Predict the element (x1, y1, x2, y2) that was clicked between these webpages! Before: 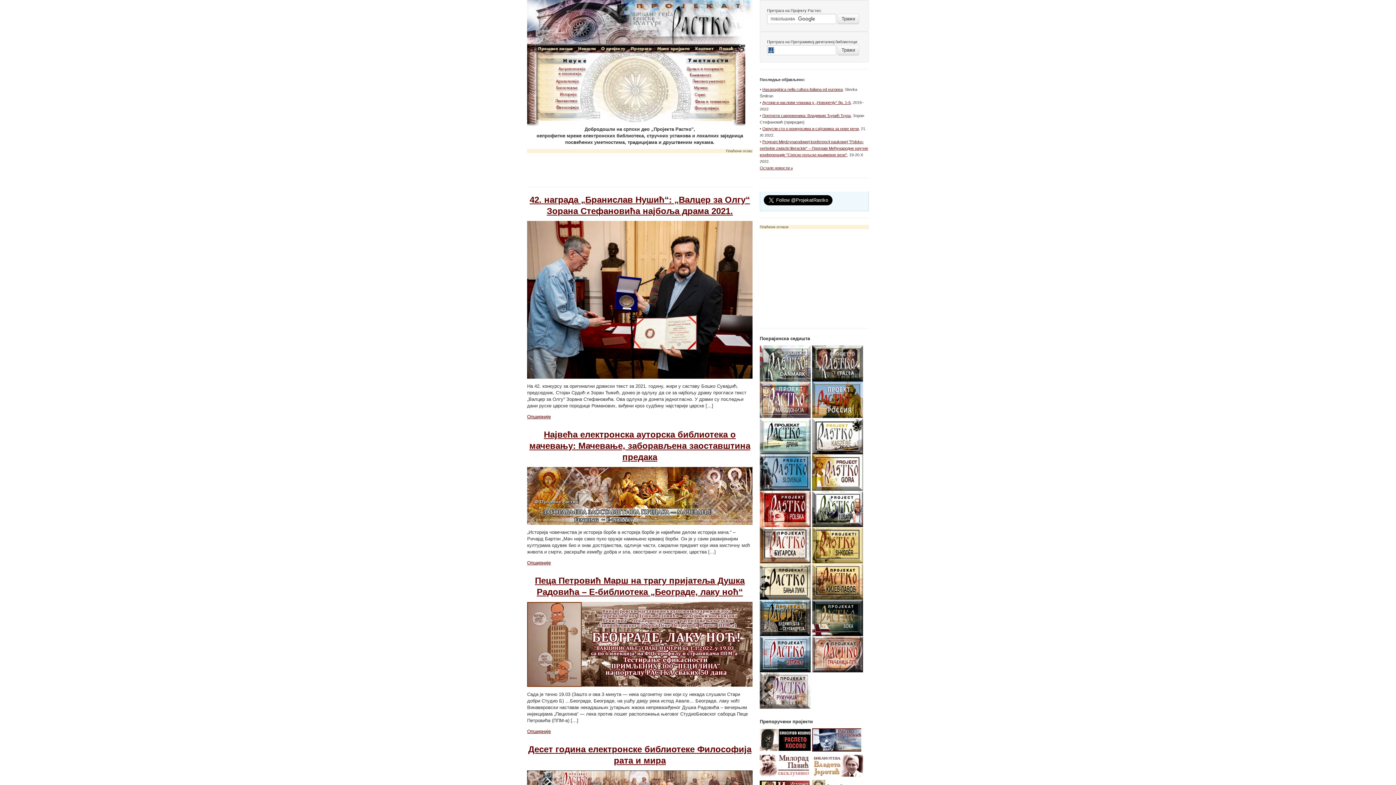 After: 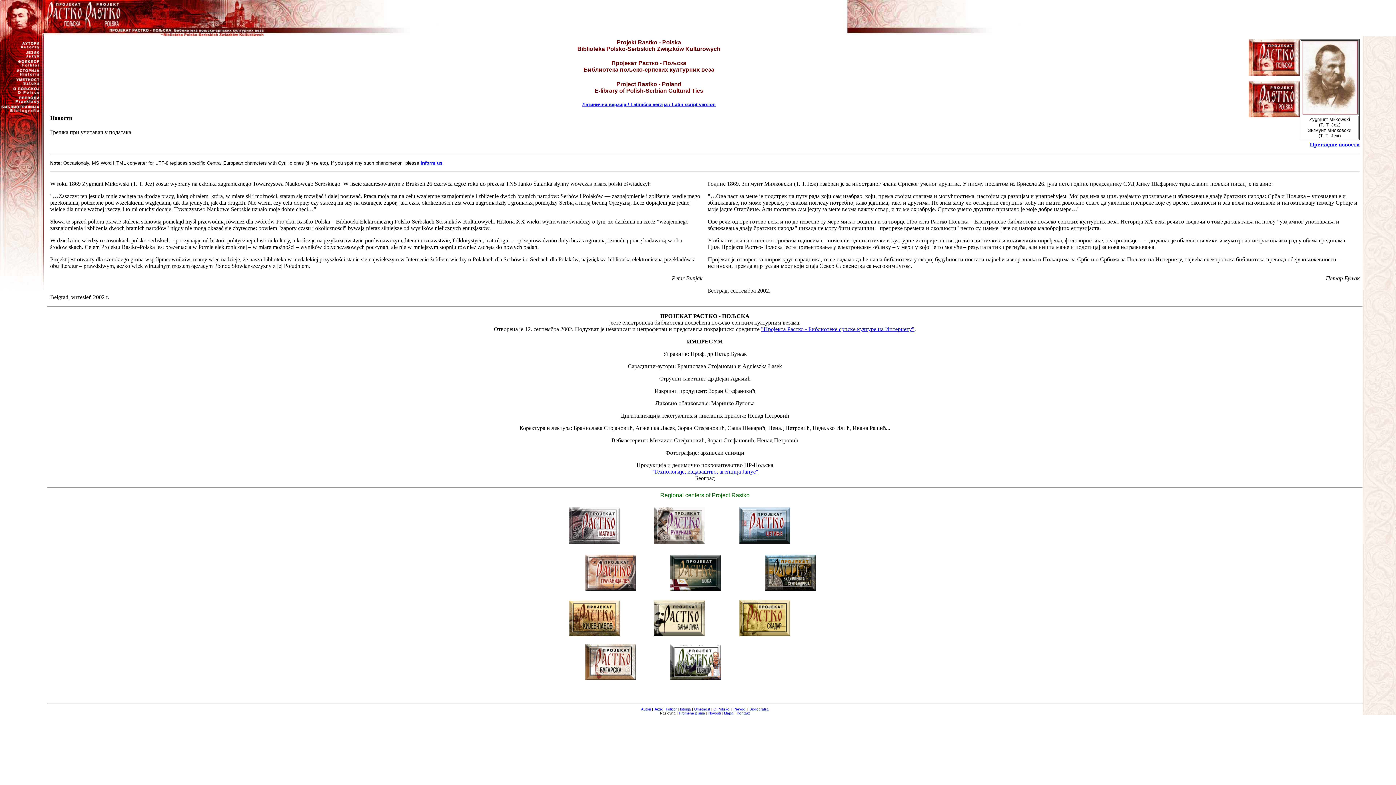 Action: bbox: (760, 505, 810, 511)